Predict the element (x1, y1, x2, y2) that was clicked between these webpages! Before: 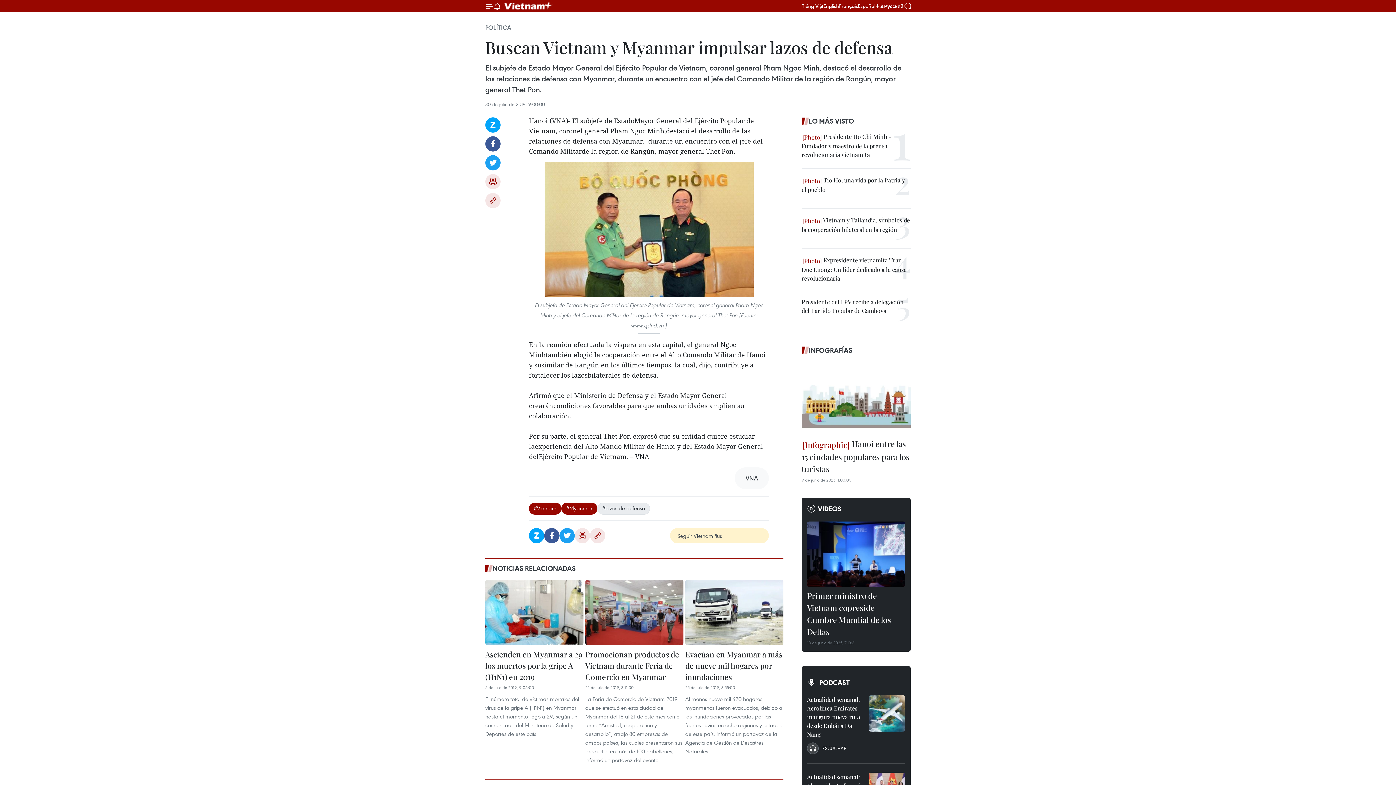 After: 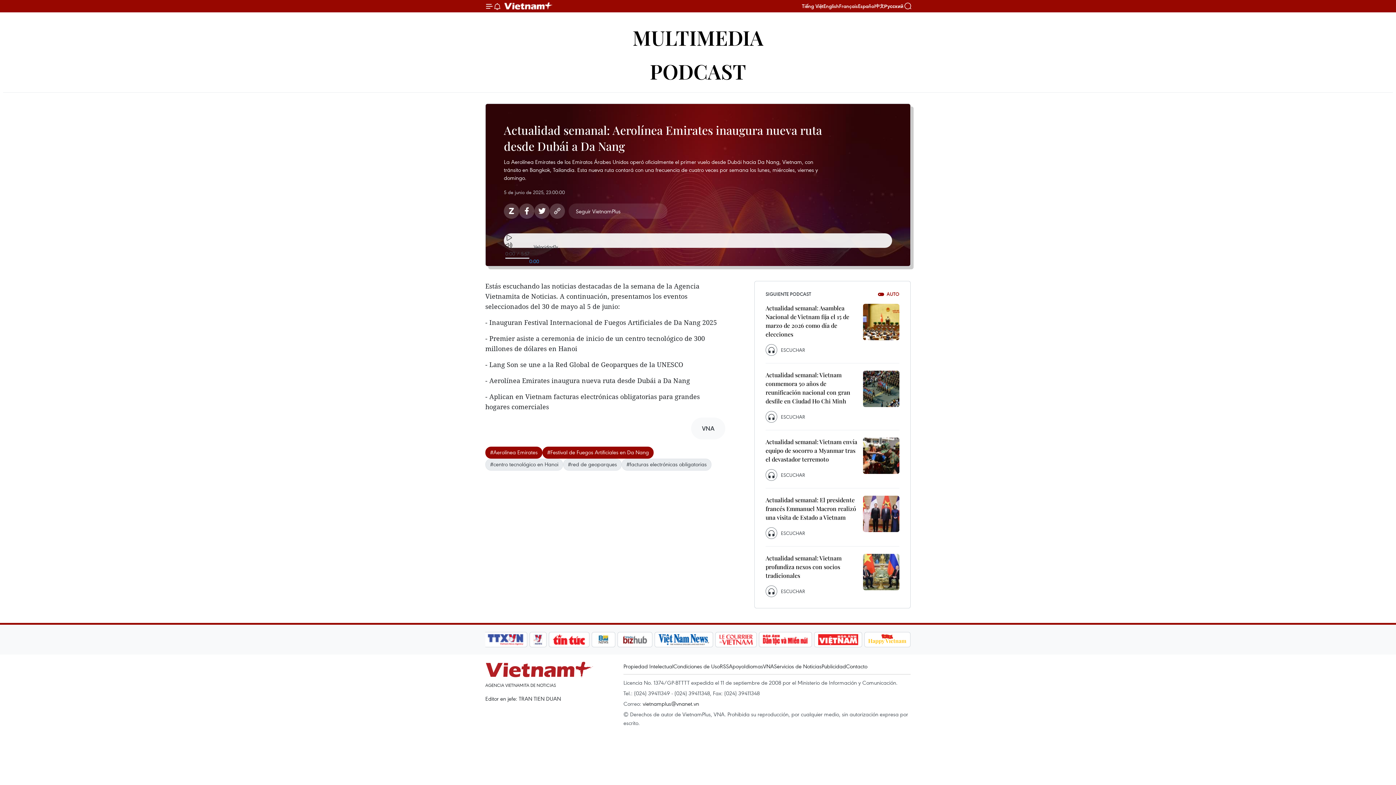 Action: bbox: (807, 695, 863, 742) label: Actualidad semanal: Aerolínea Emirates inaugura nueva ruta desde Dubái a Da Nang